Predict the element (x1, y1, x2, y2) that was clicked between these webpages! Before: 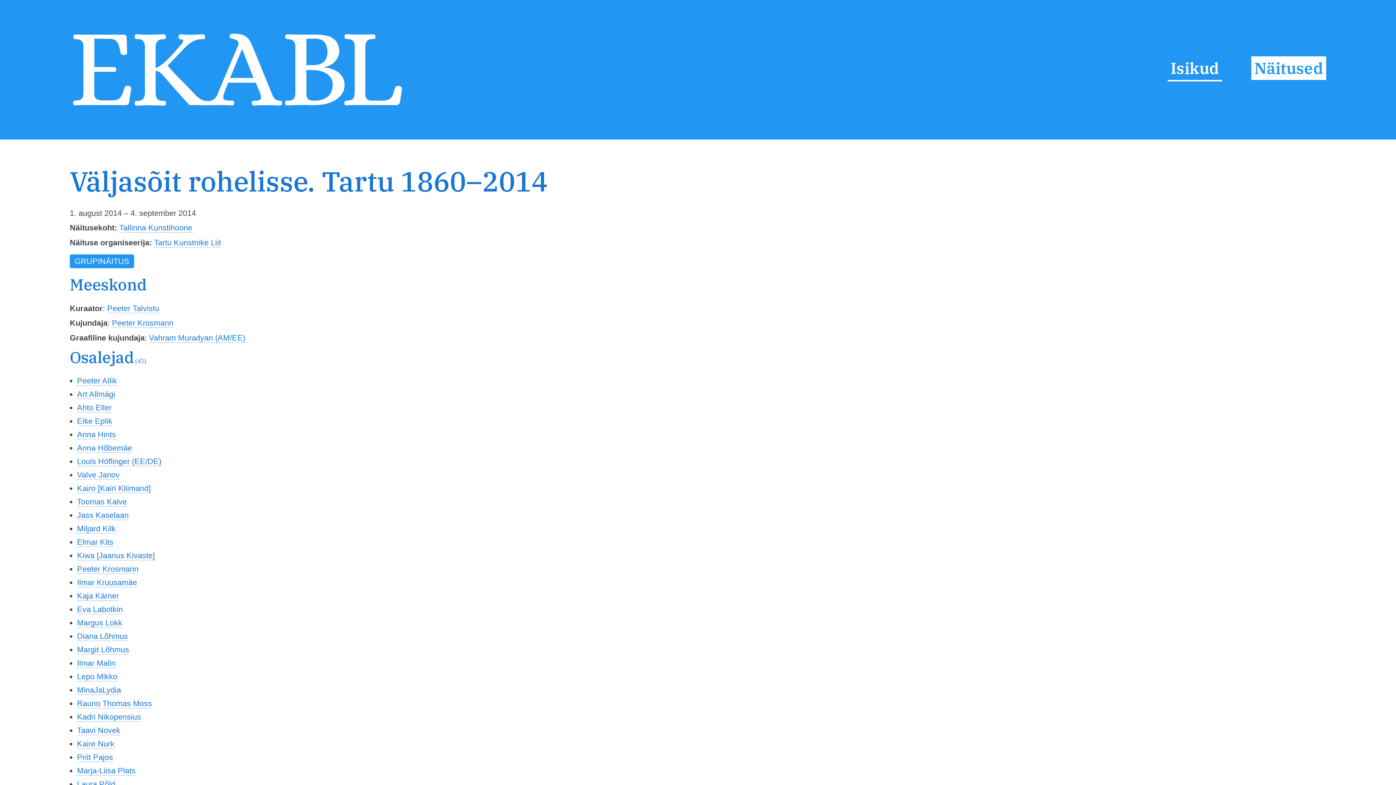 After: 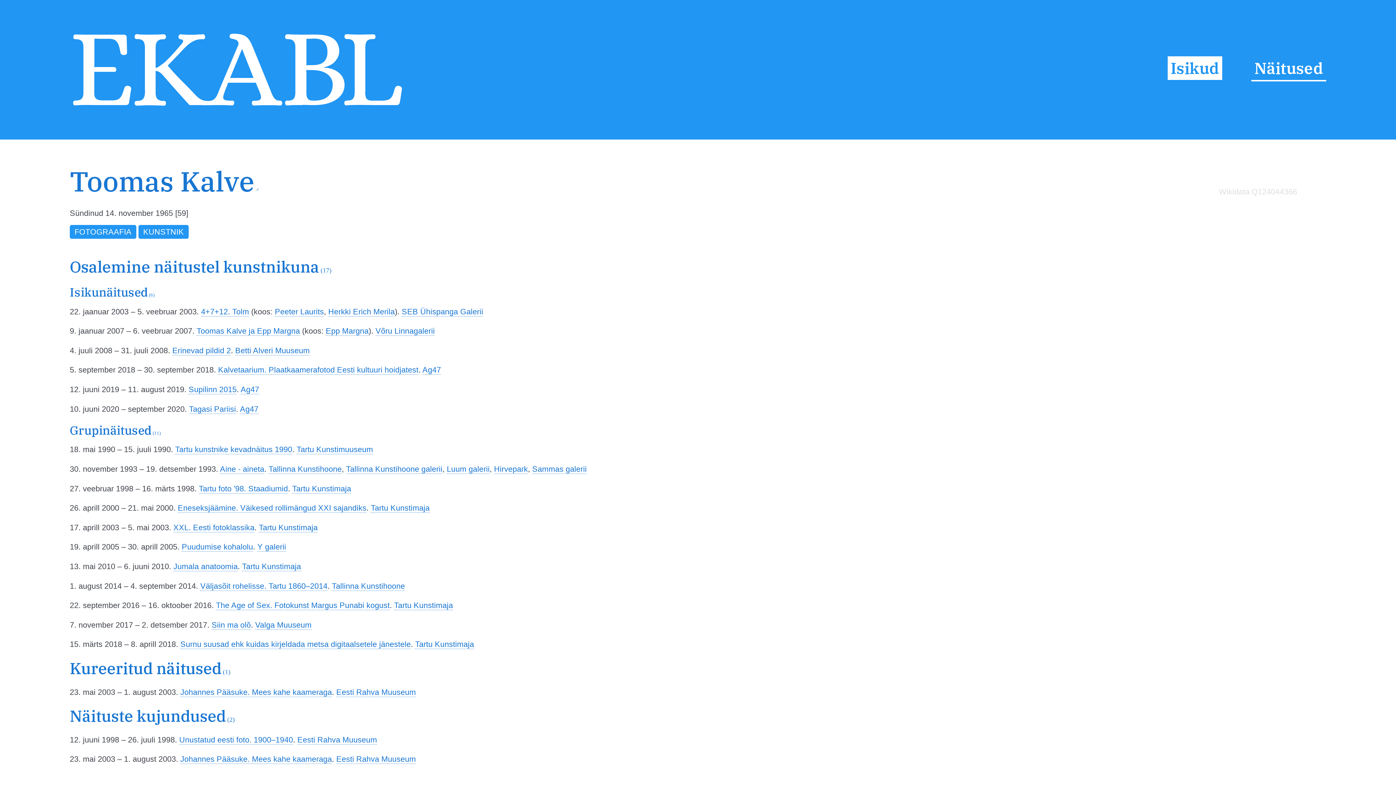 Action: bbox: (77, 497, 126, 506) label: Toomas Kalve